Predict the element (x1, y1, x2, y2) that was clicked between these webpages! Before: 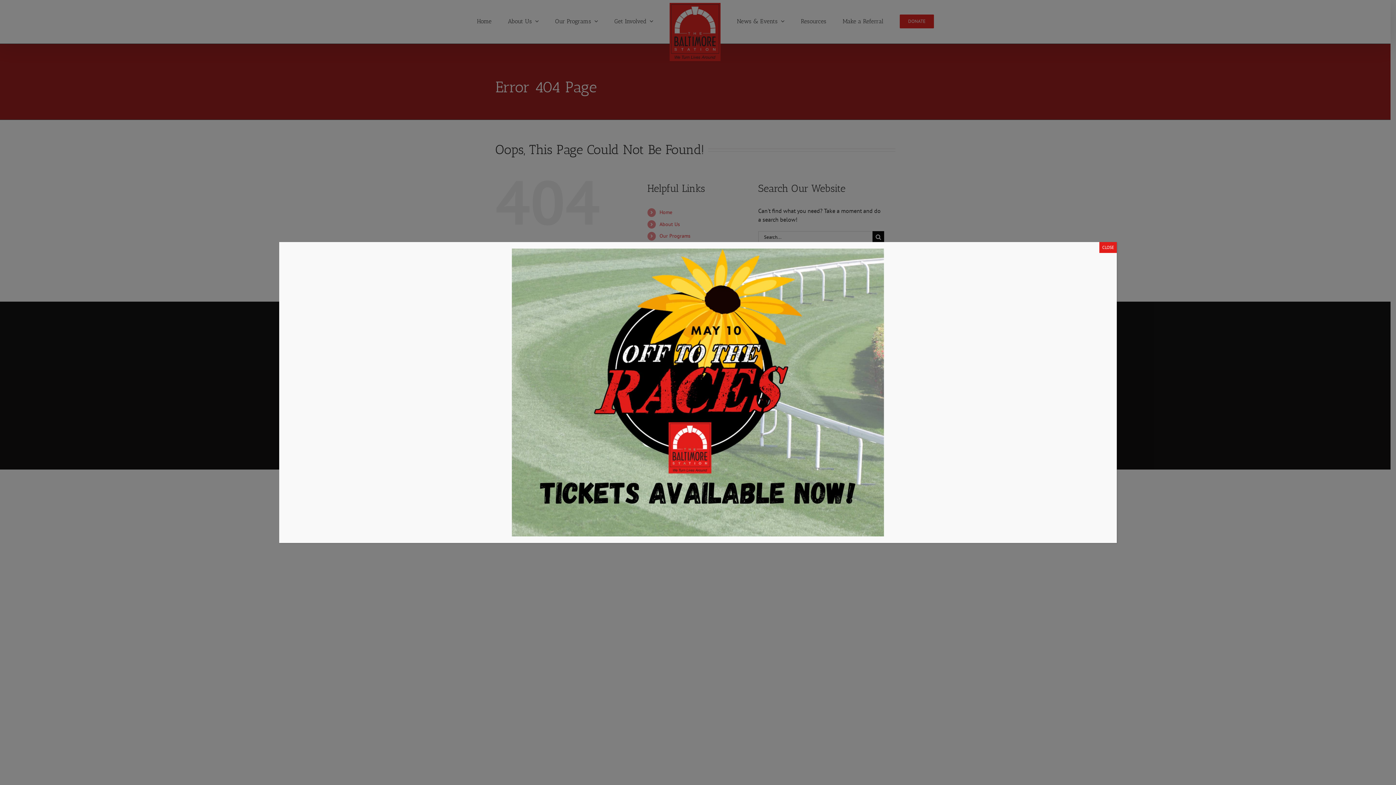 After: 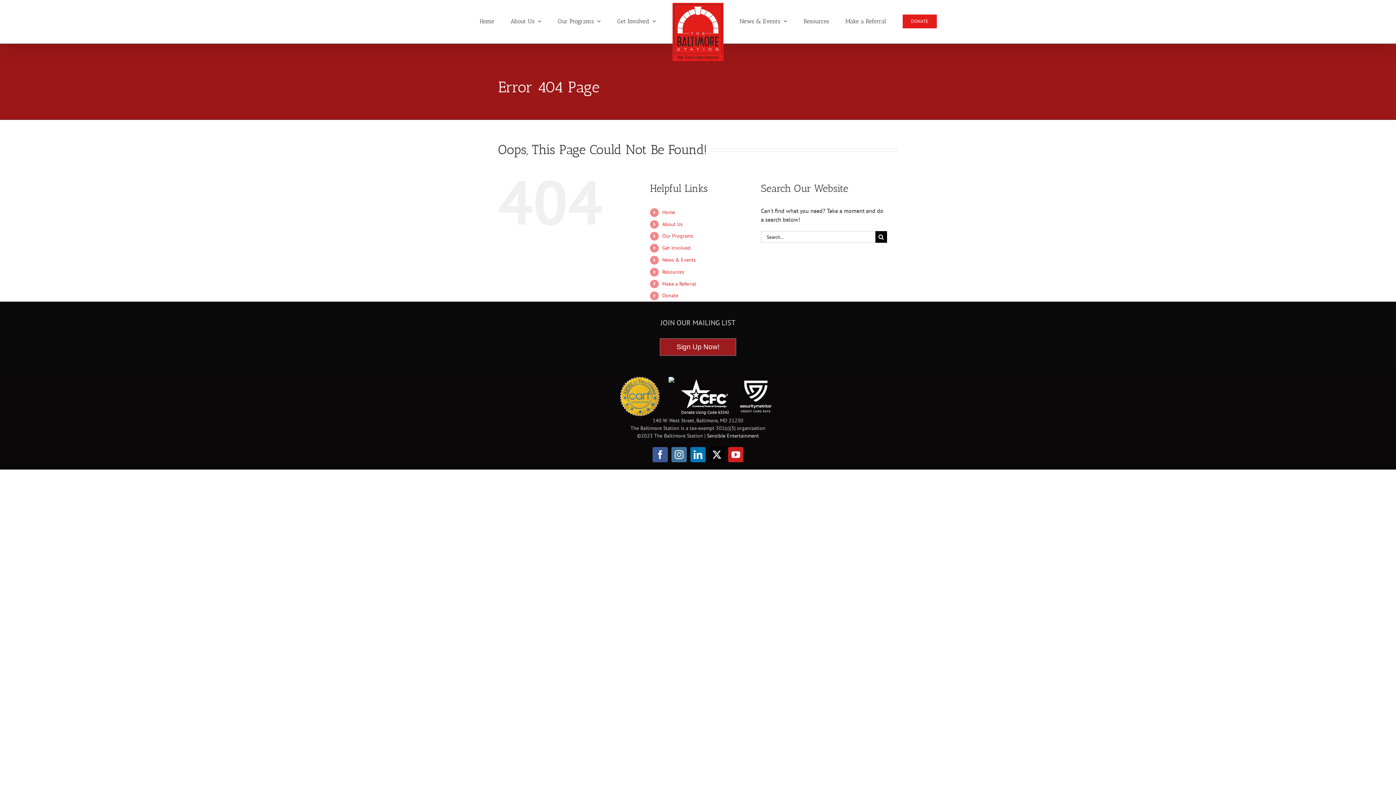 Action: label: Close bbox: (1099, 242, 1117, 253)